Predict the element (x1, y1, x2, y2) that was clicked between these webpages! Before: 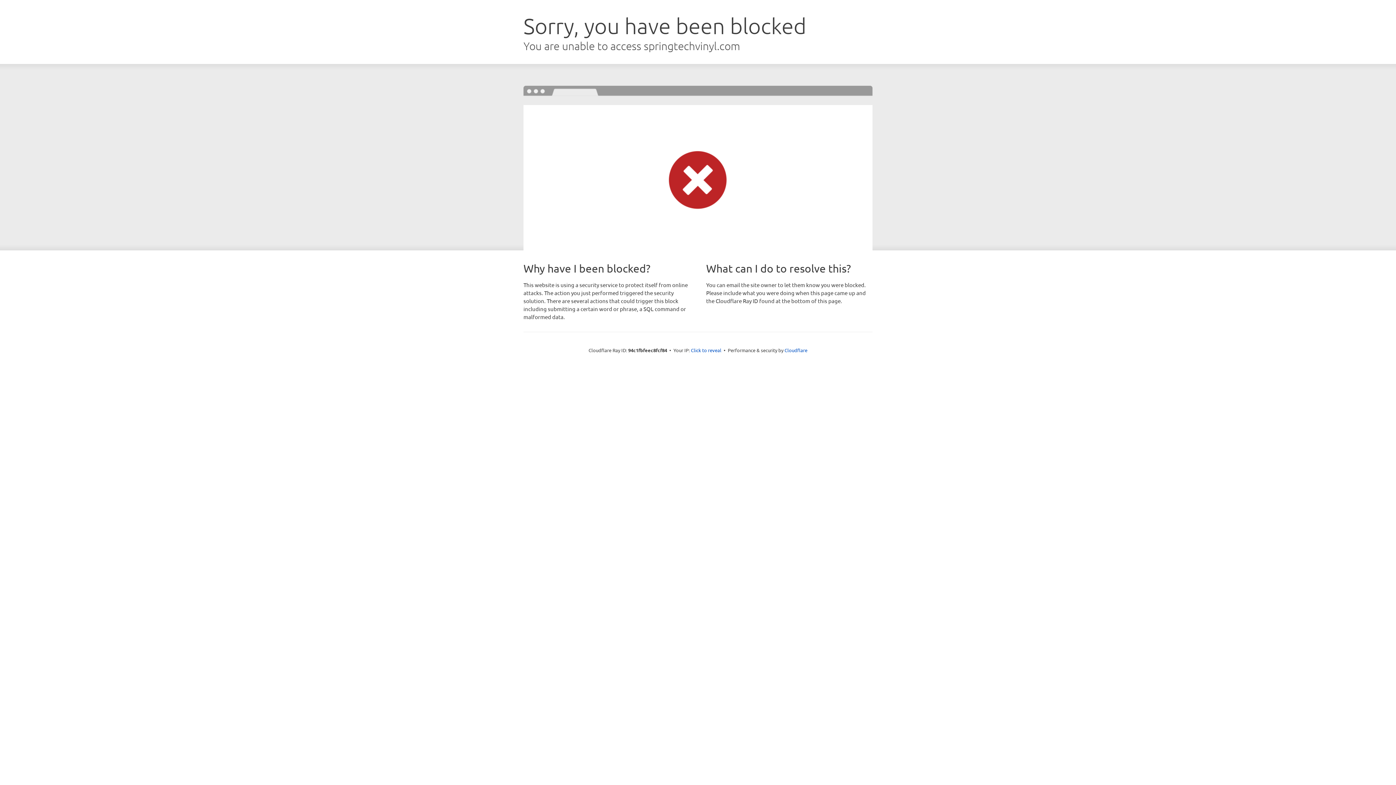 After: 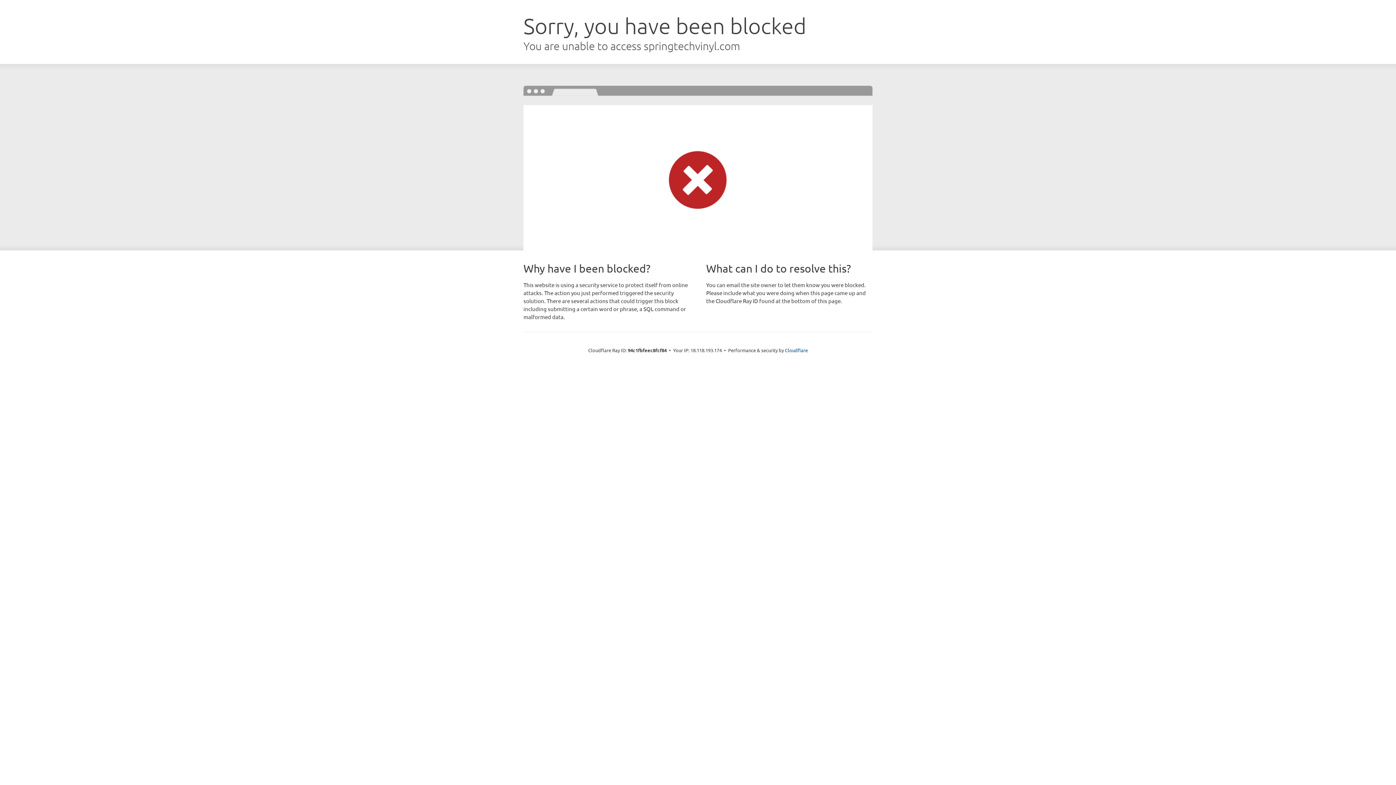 Action: bbox: (691, 346, 721, 353) label: Click to reveal